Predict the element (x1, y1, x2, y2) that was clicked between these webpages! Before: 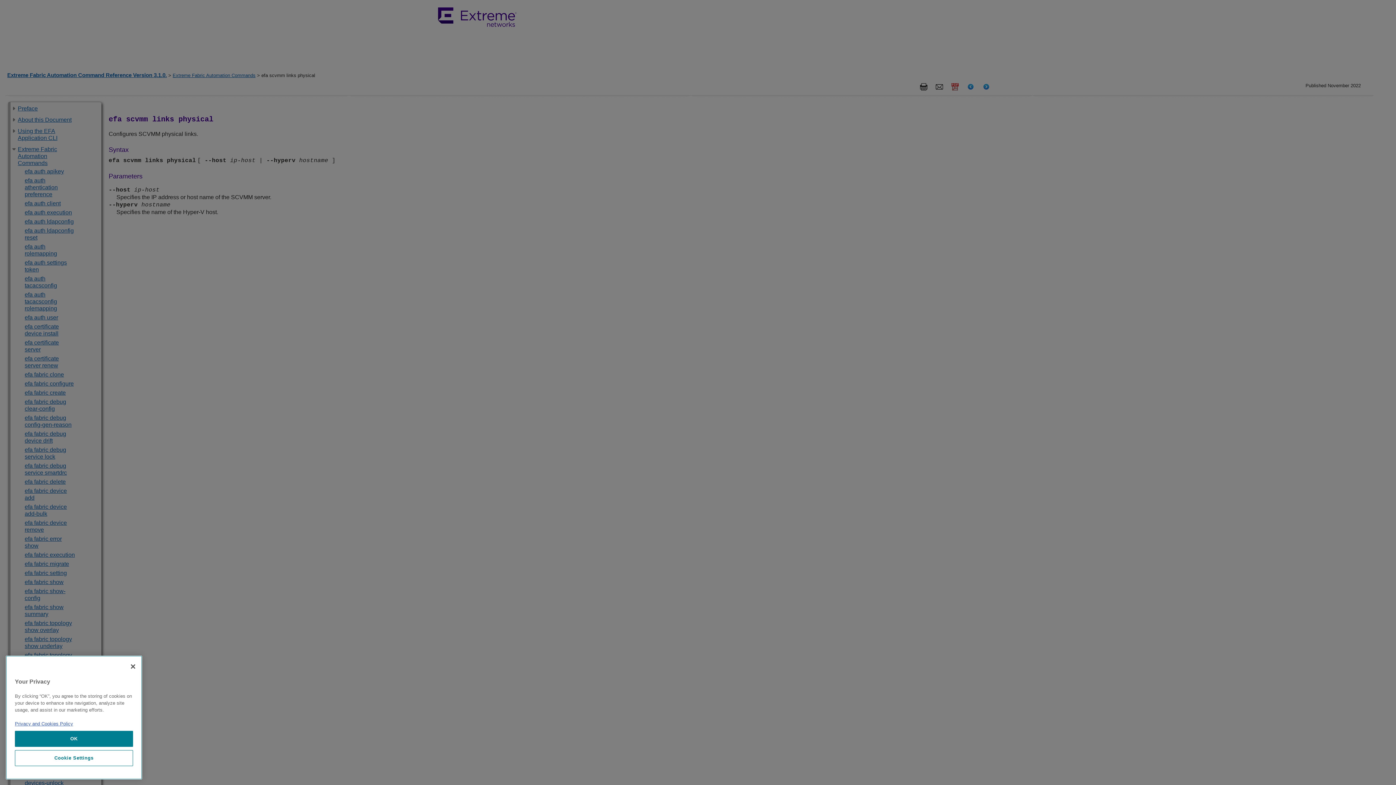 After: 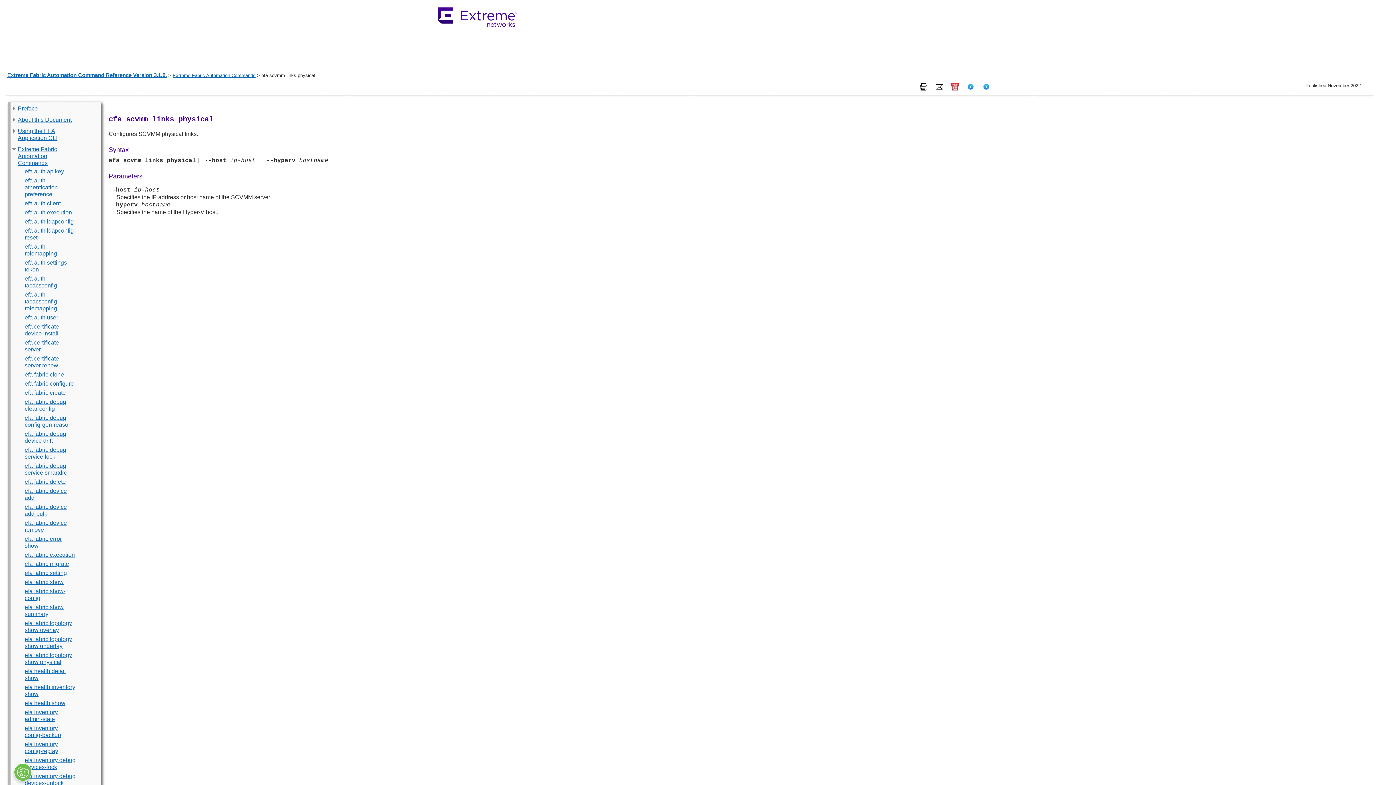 Action: bbox: (125, 773, 141, 789) label: Close